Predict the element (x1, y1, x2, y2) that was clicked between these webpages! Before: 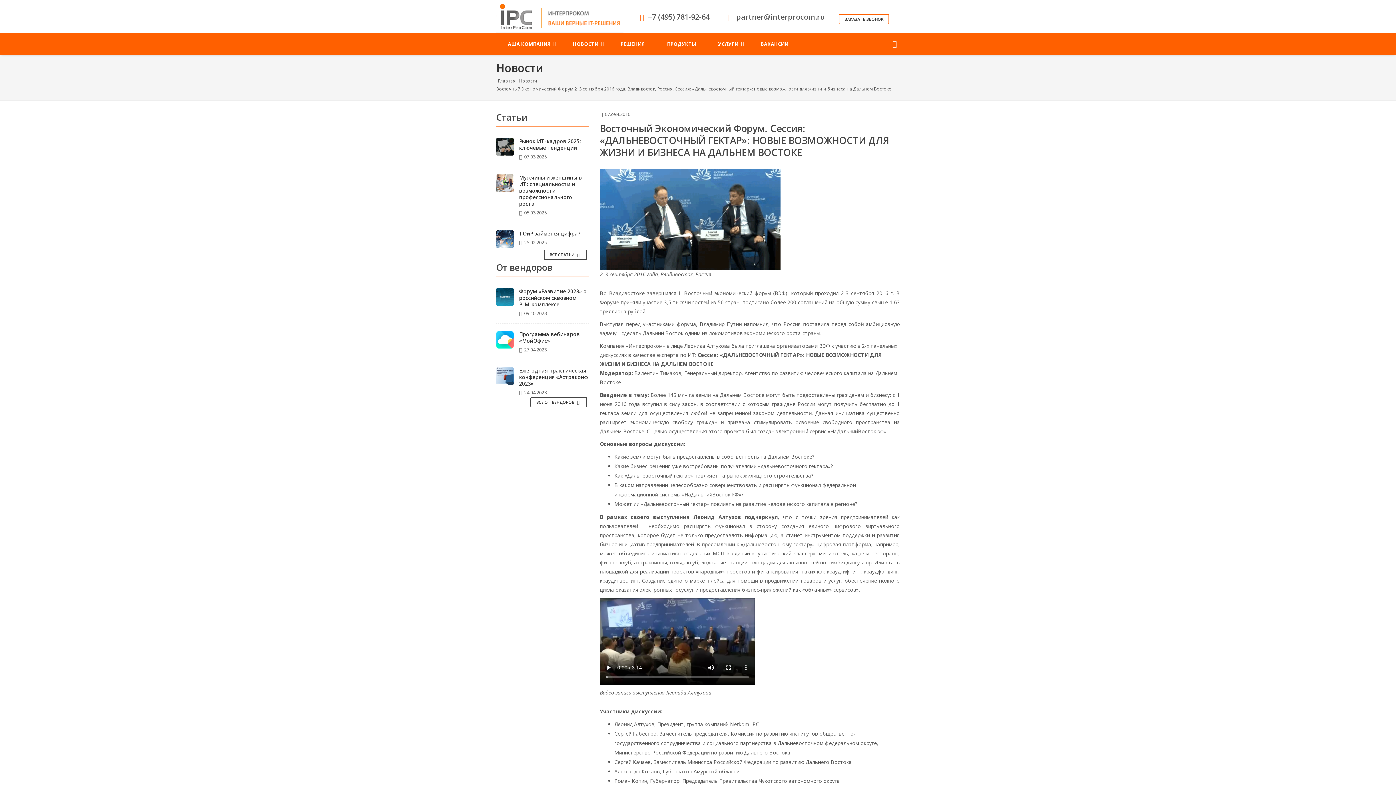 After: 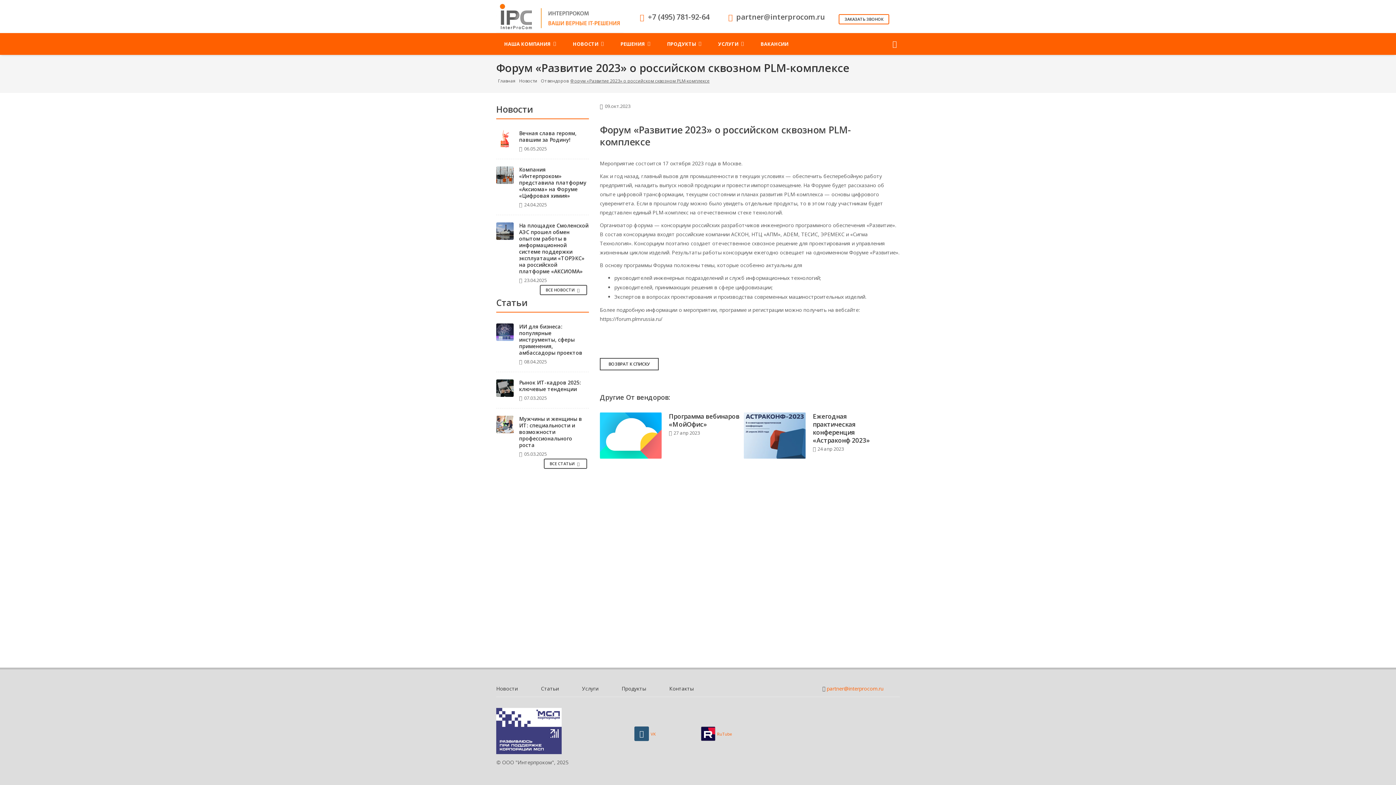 Action: bbox: (496, 288, 513, 305)